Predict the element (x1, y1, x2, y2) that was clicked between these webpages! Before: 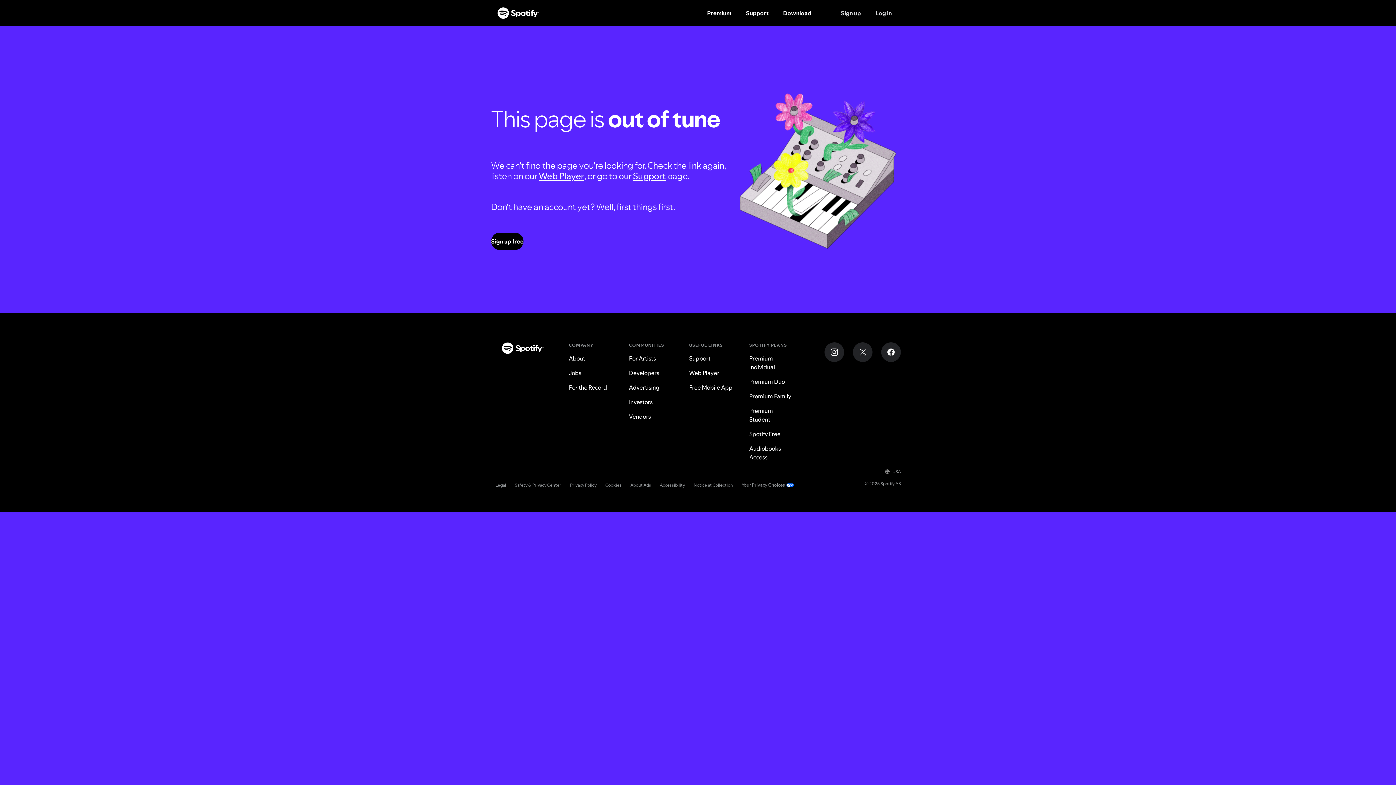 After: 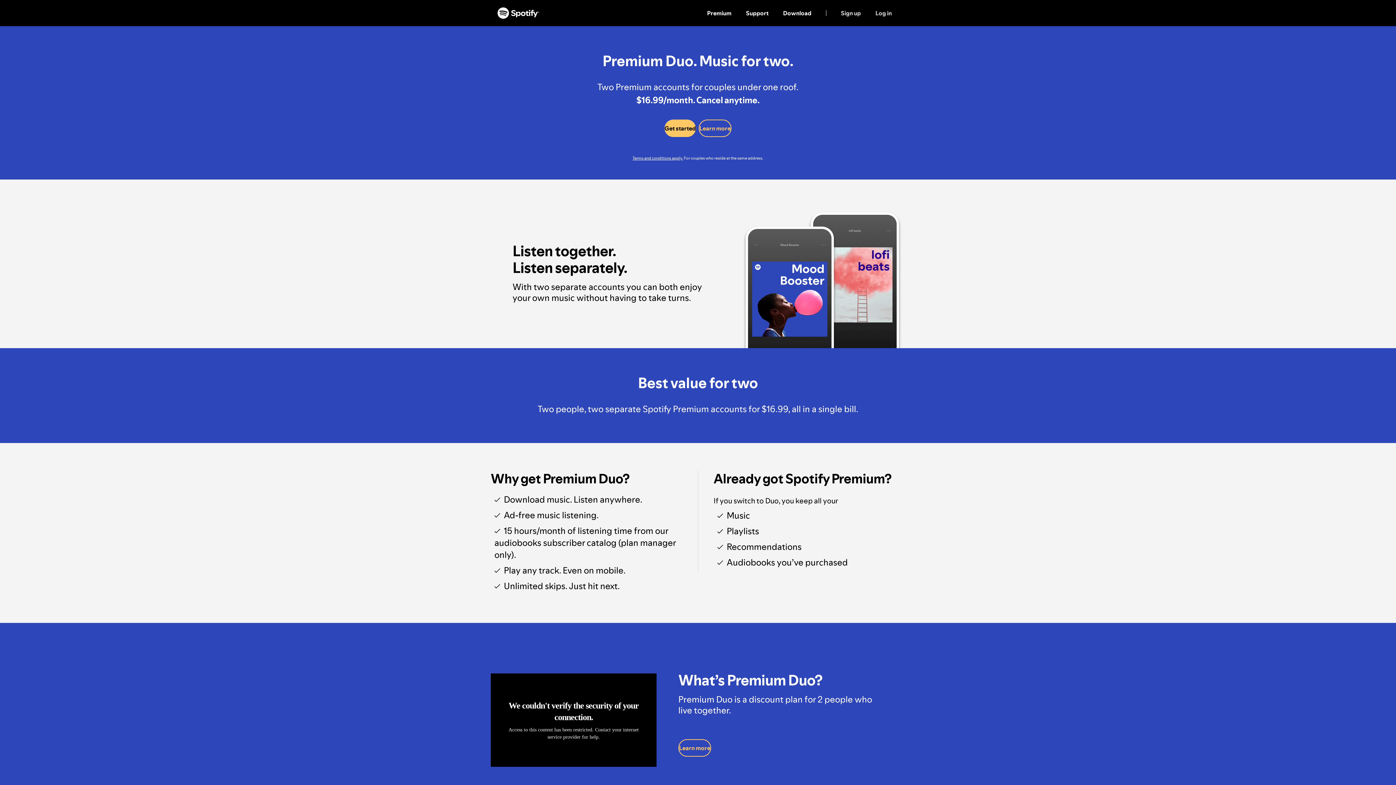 Action: label: Premium Duo bbox: (749, 377, 785, 392)